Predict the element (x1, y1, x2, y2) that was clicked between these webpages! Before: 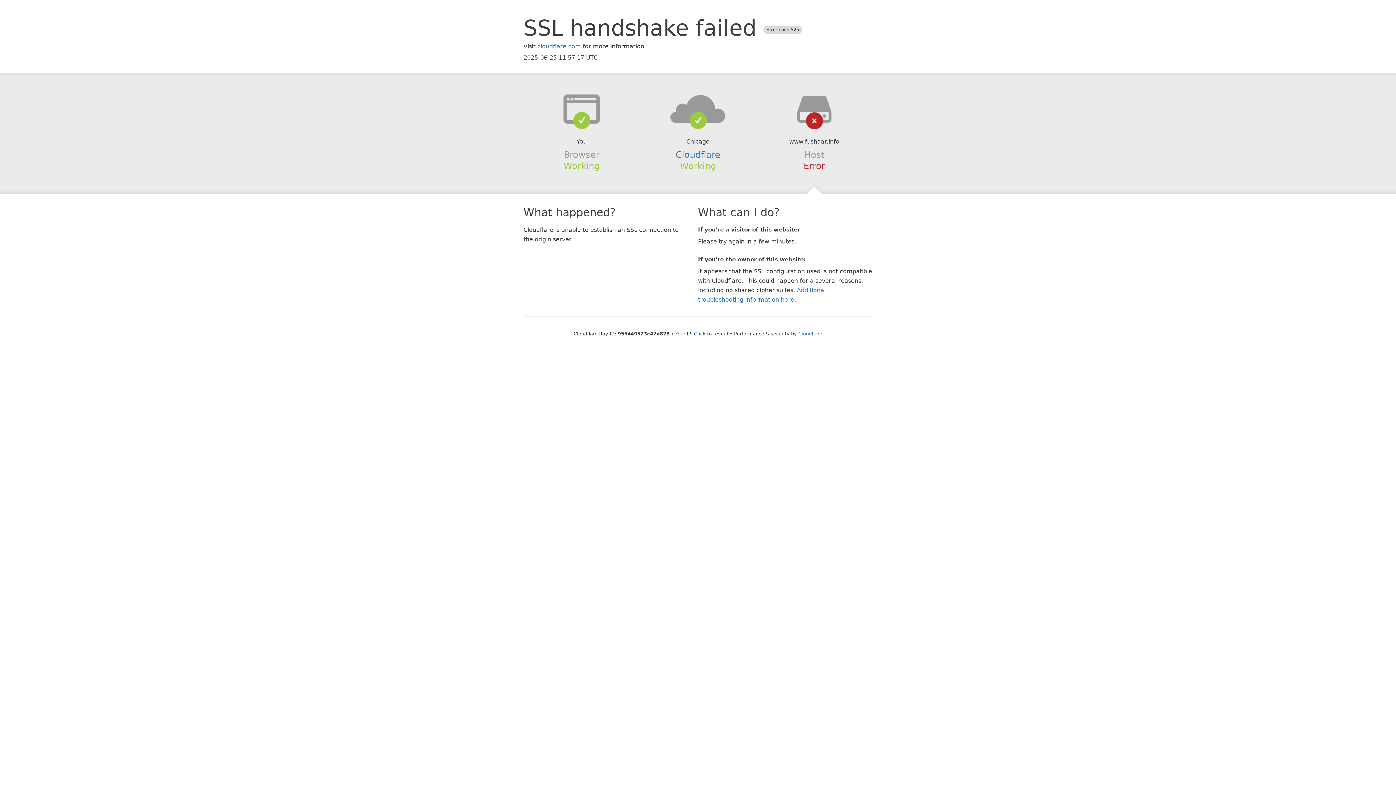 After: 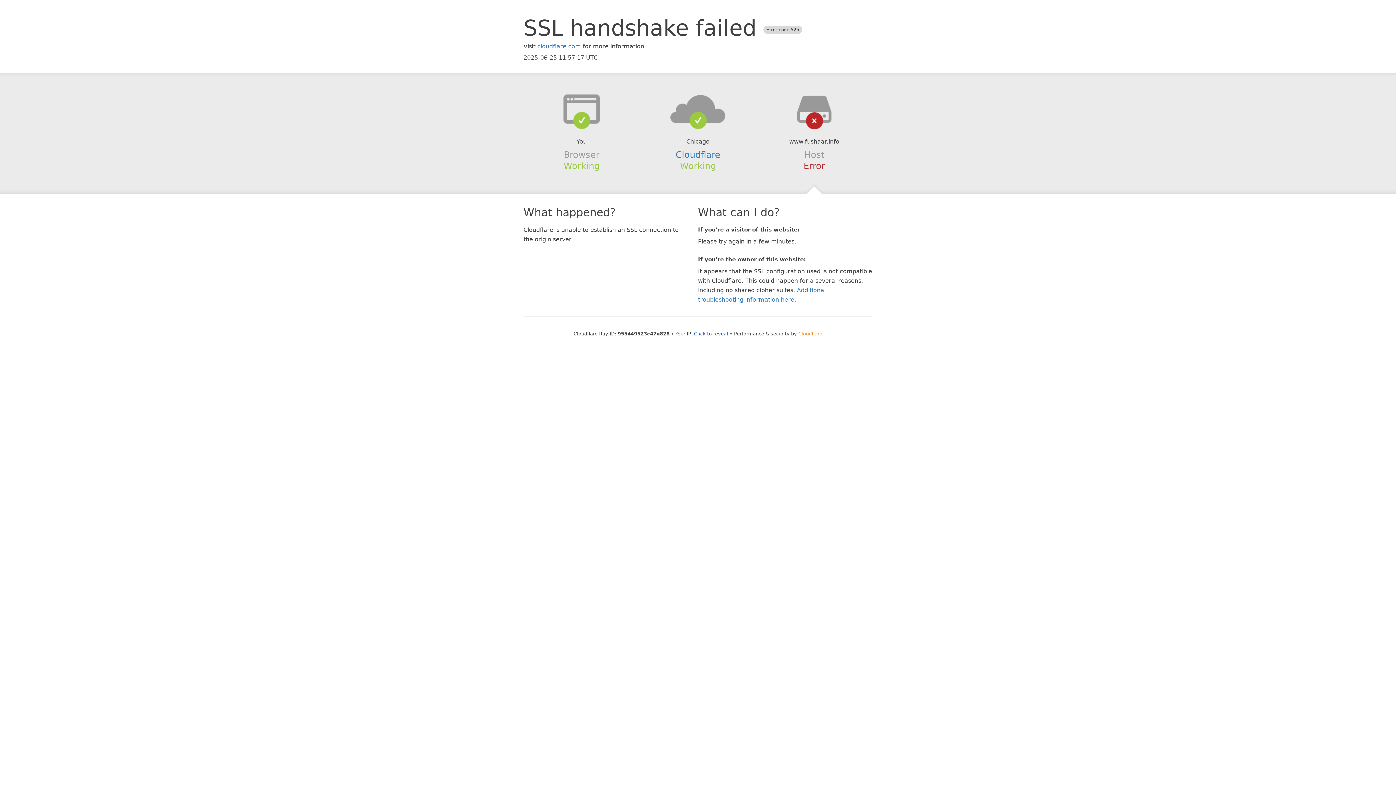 Action: bbox: (798, 331, 822, 336) label: Cloudflare